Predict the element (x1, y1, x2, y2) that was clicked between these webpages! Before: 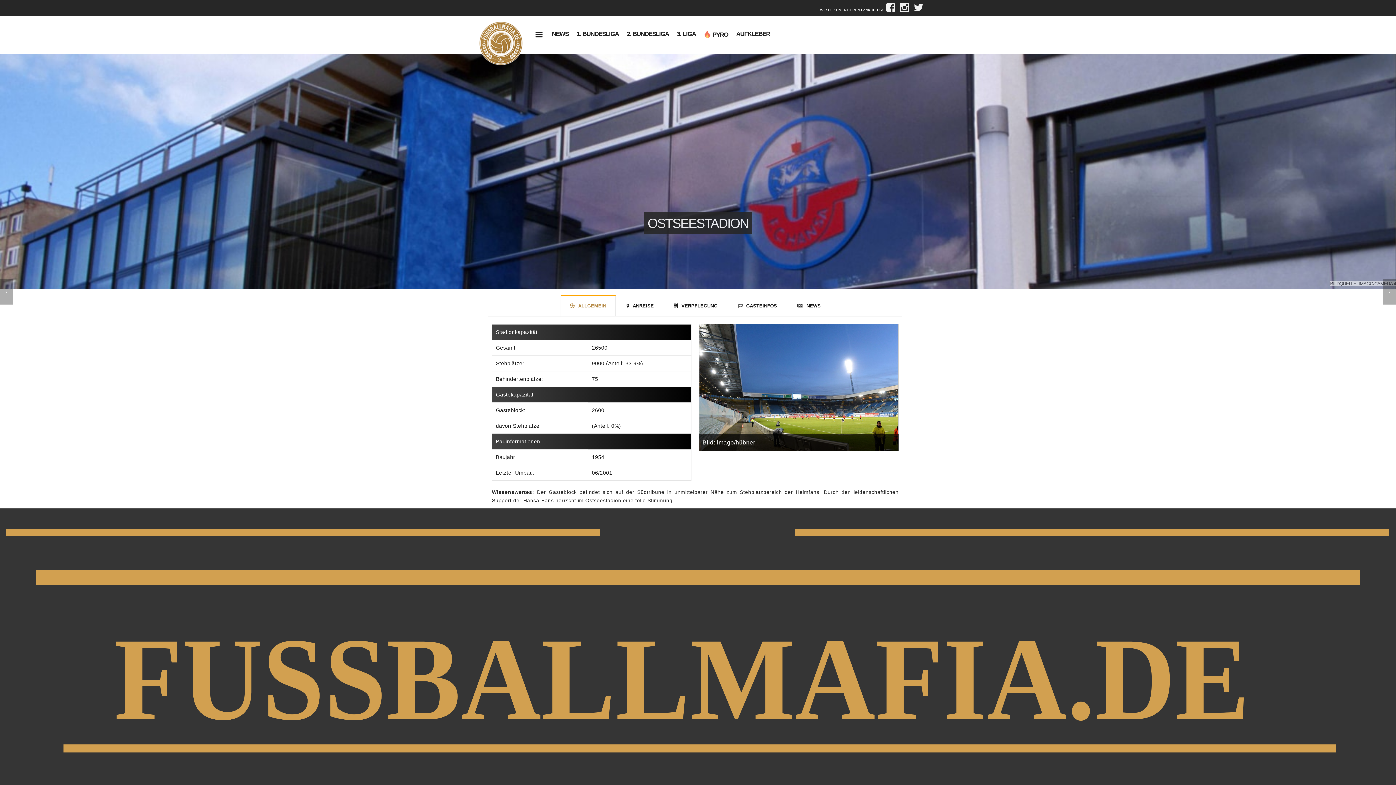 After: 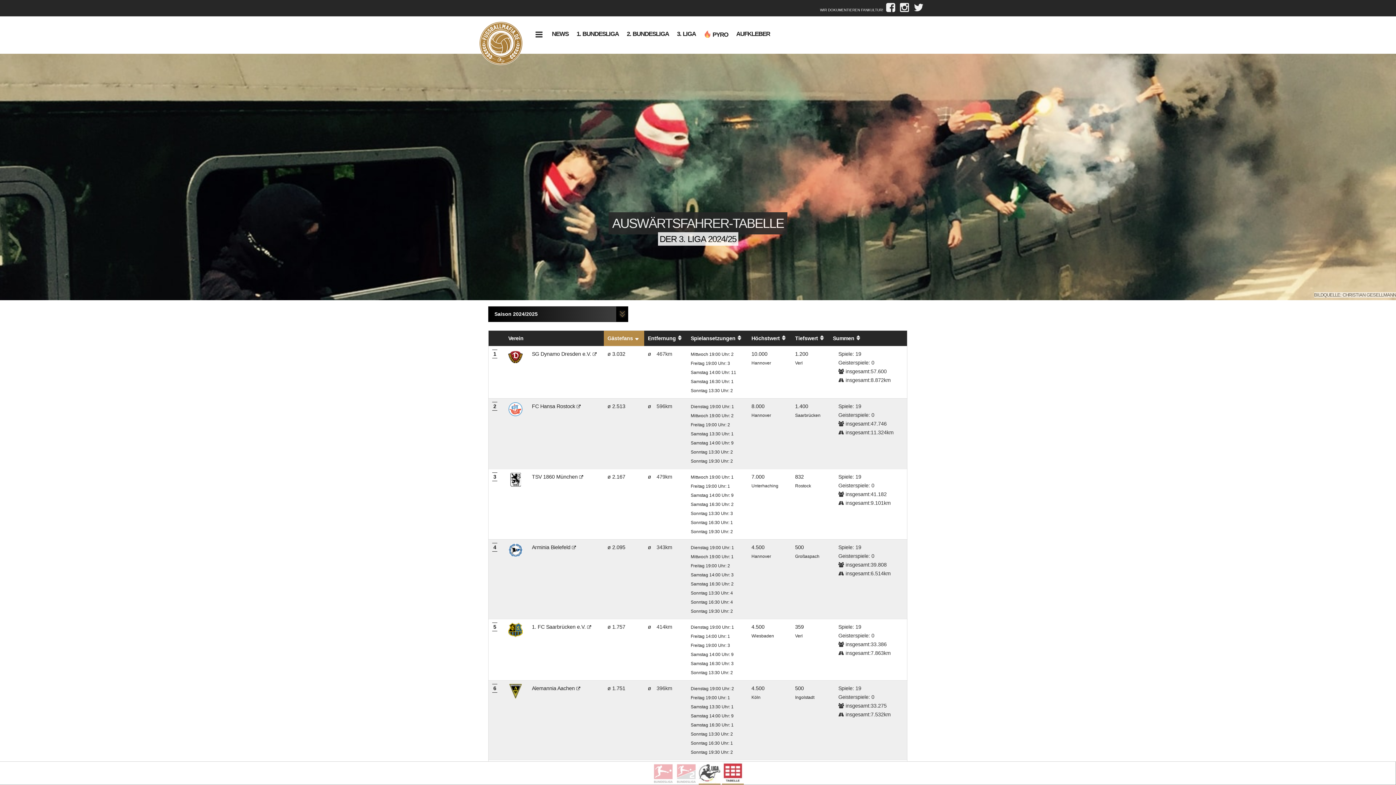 Action: bbox: (677, 27, 696, 41) label: 3. LIGA